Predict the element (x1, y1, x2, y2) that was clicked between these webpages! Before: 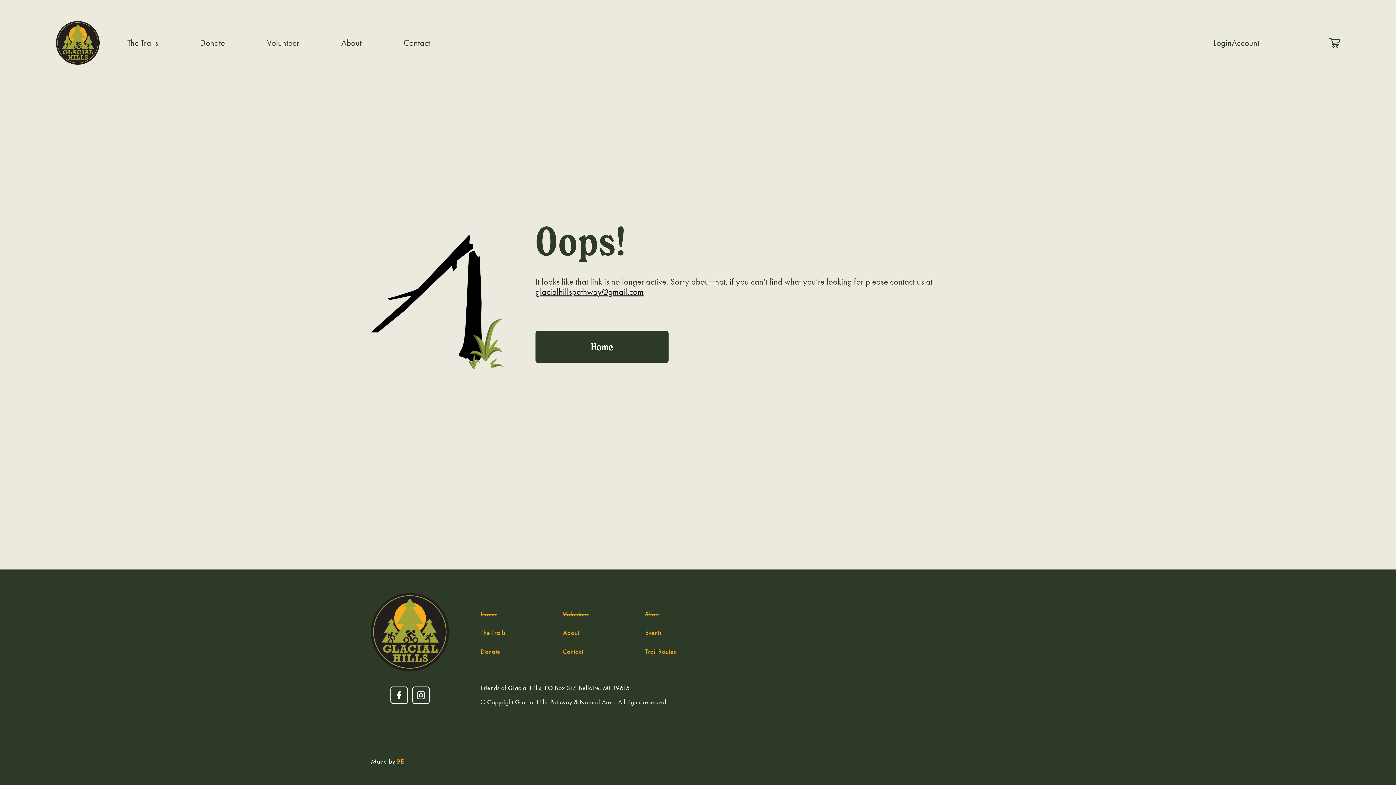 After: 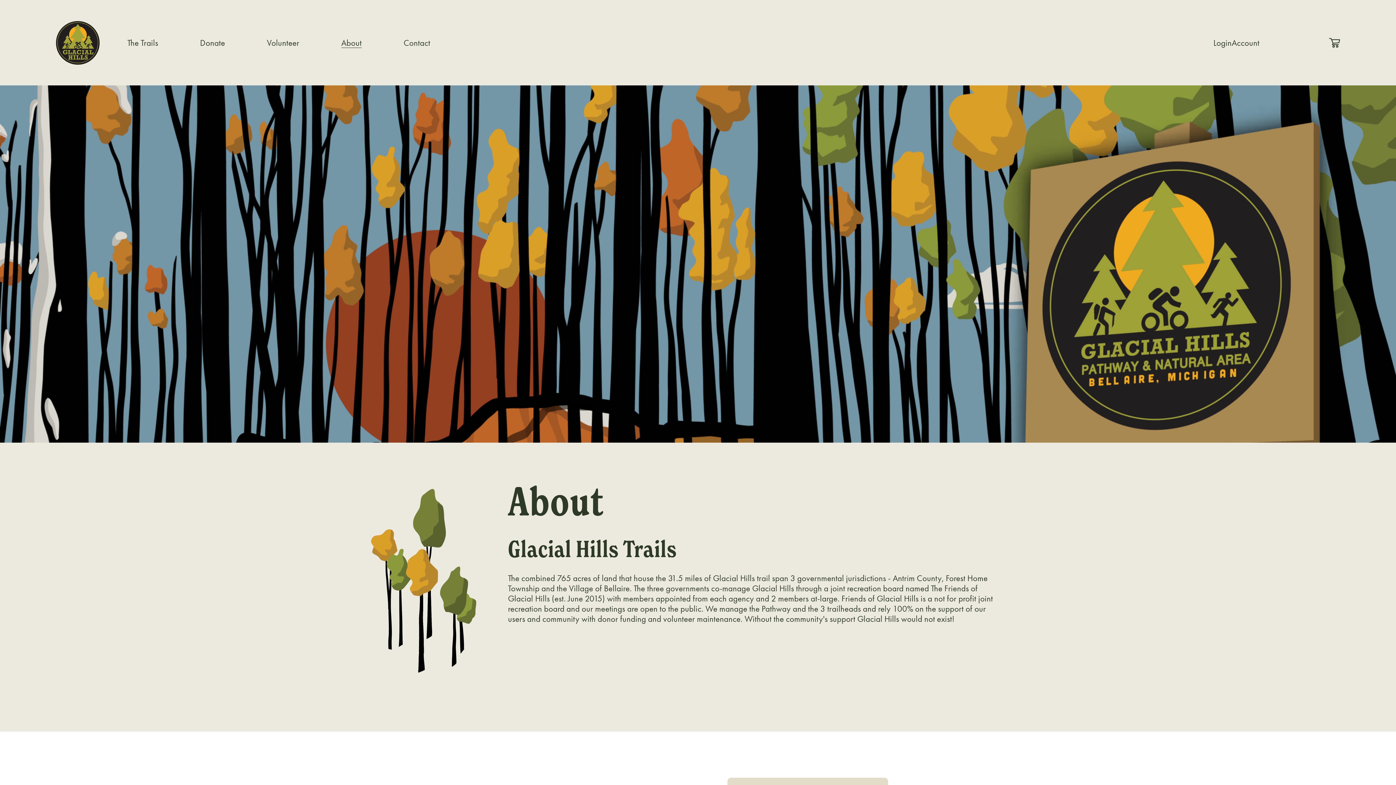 Action: bbox: (341, 36, 361, 48) label: About